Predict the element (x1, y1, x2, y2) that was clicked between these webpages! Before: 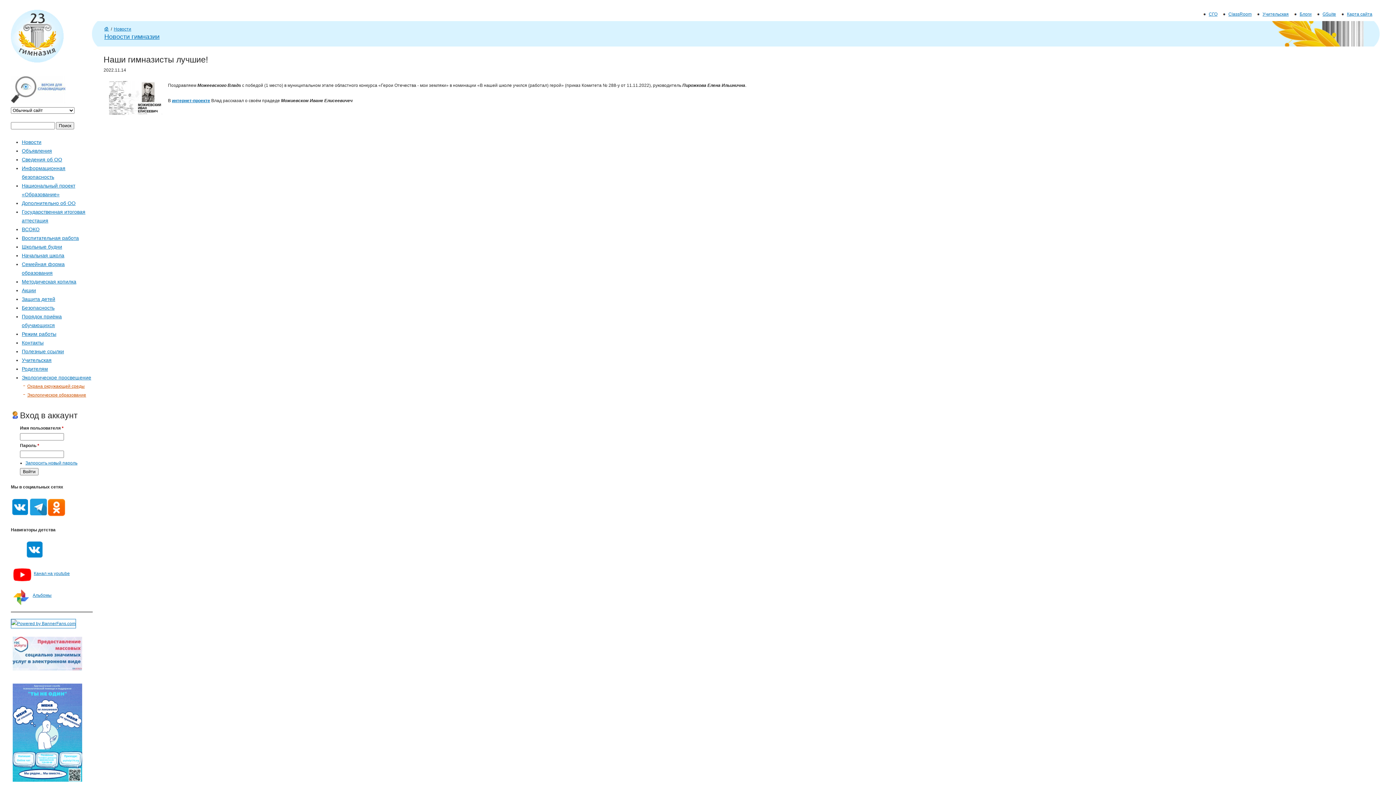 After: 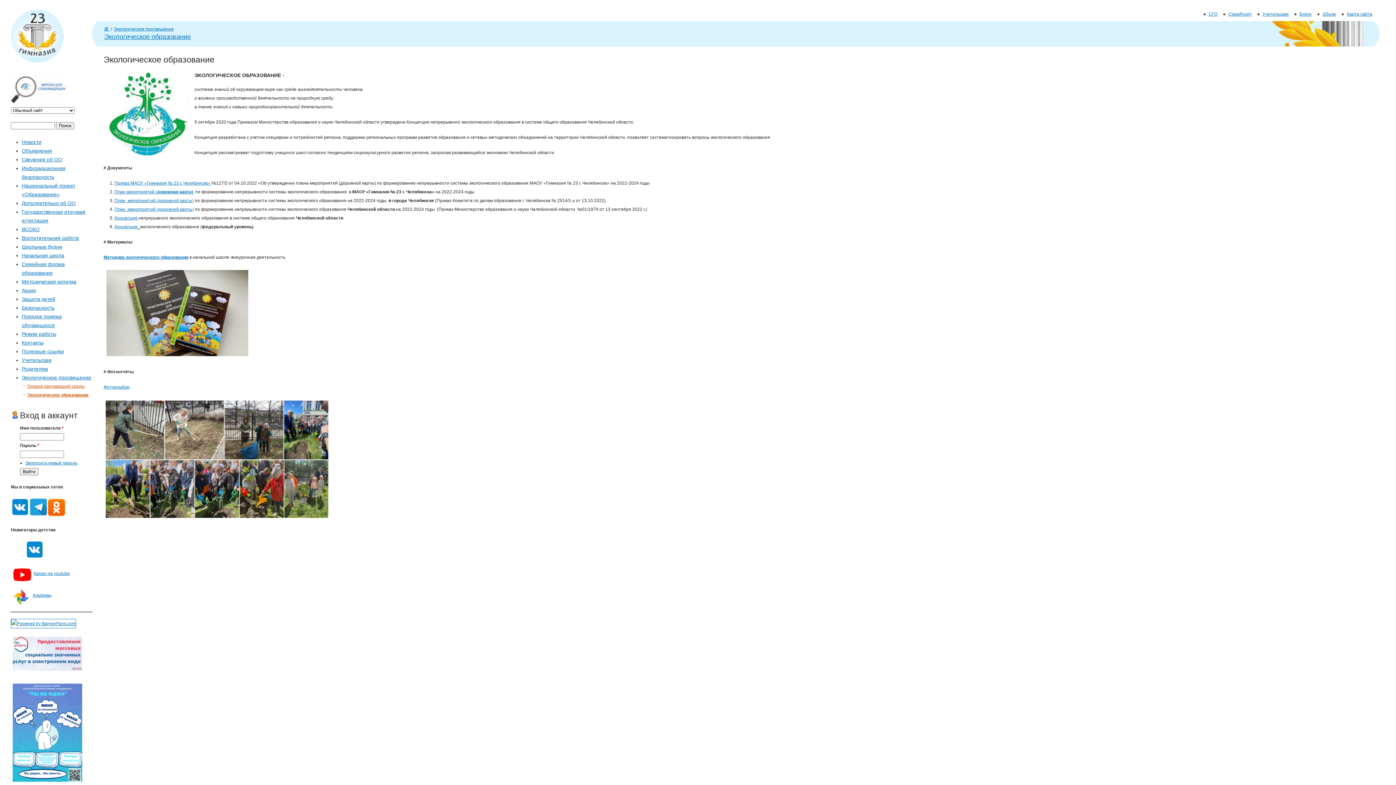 Action: label: Экологическое образование bbox: (27, 392, 86, 397)